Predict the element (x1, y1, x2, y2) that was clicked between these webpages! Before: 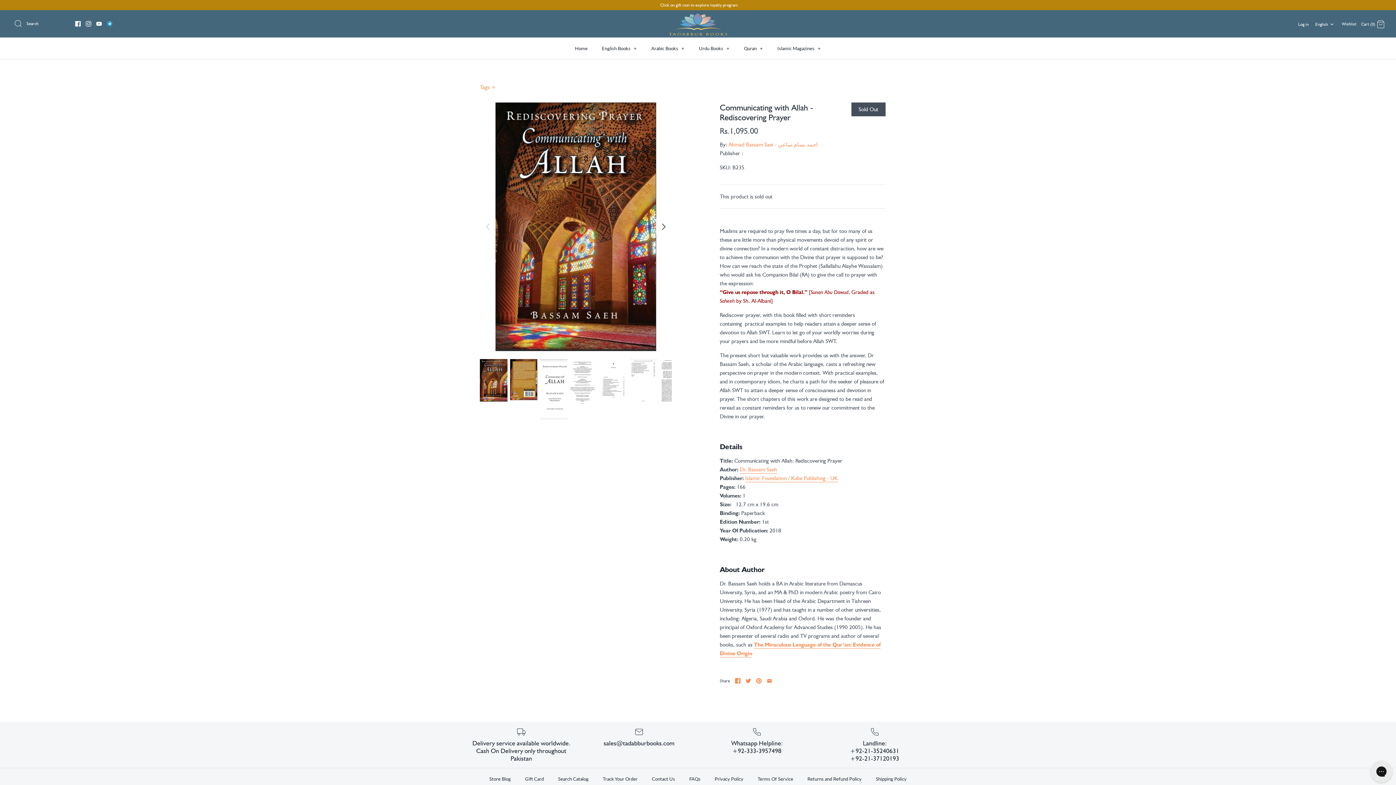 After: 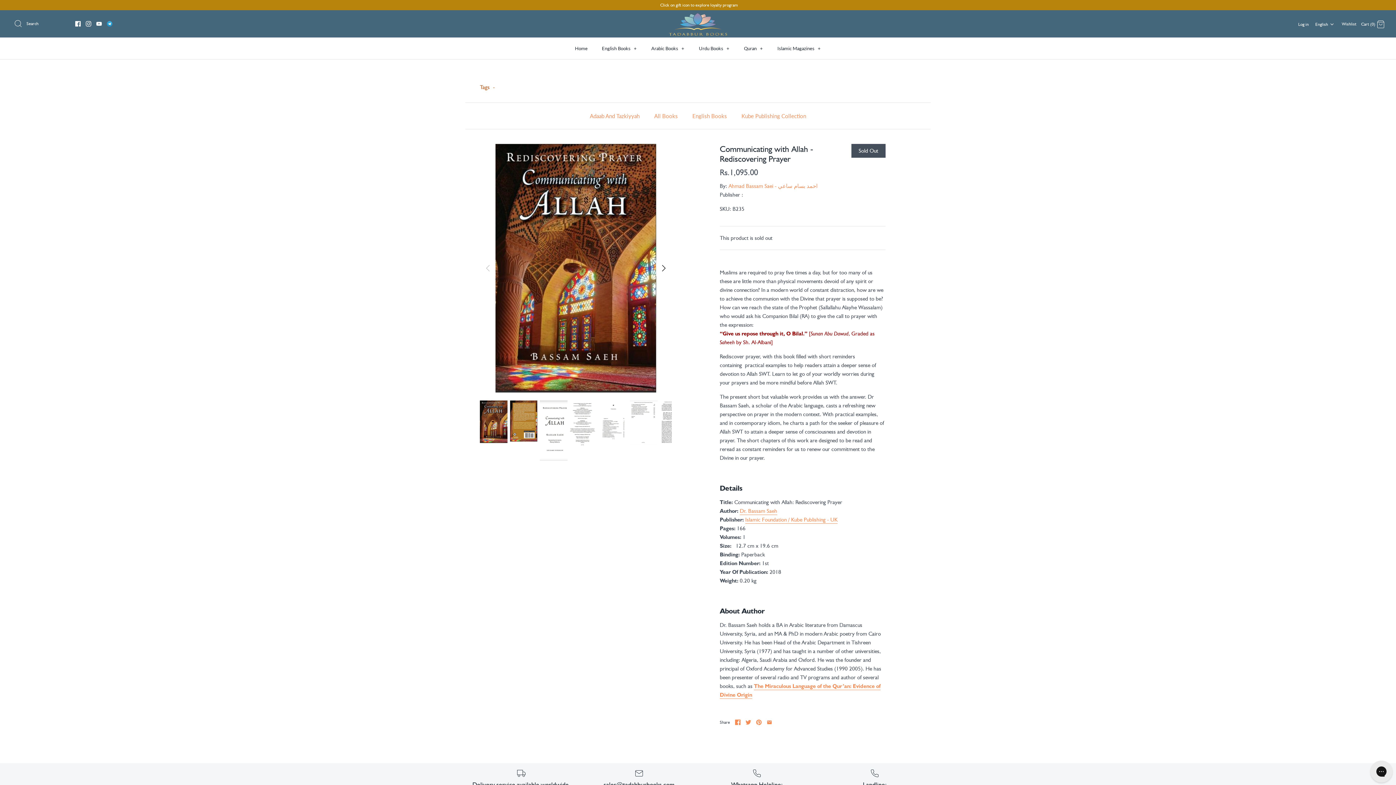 Action: label: Tags + bbox: (480, 83, 496, 90)